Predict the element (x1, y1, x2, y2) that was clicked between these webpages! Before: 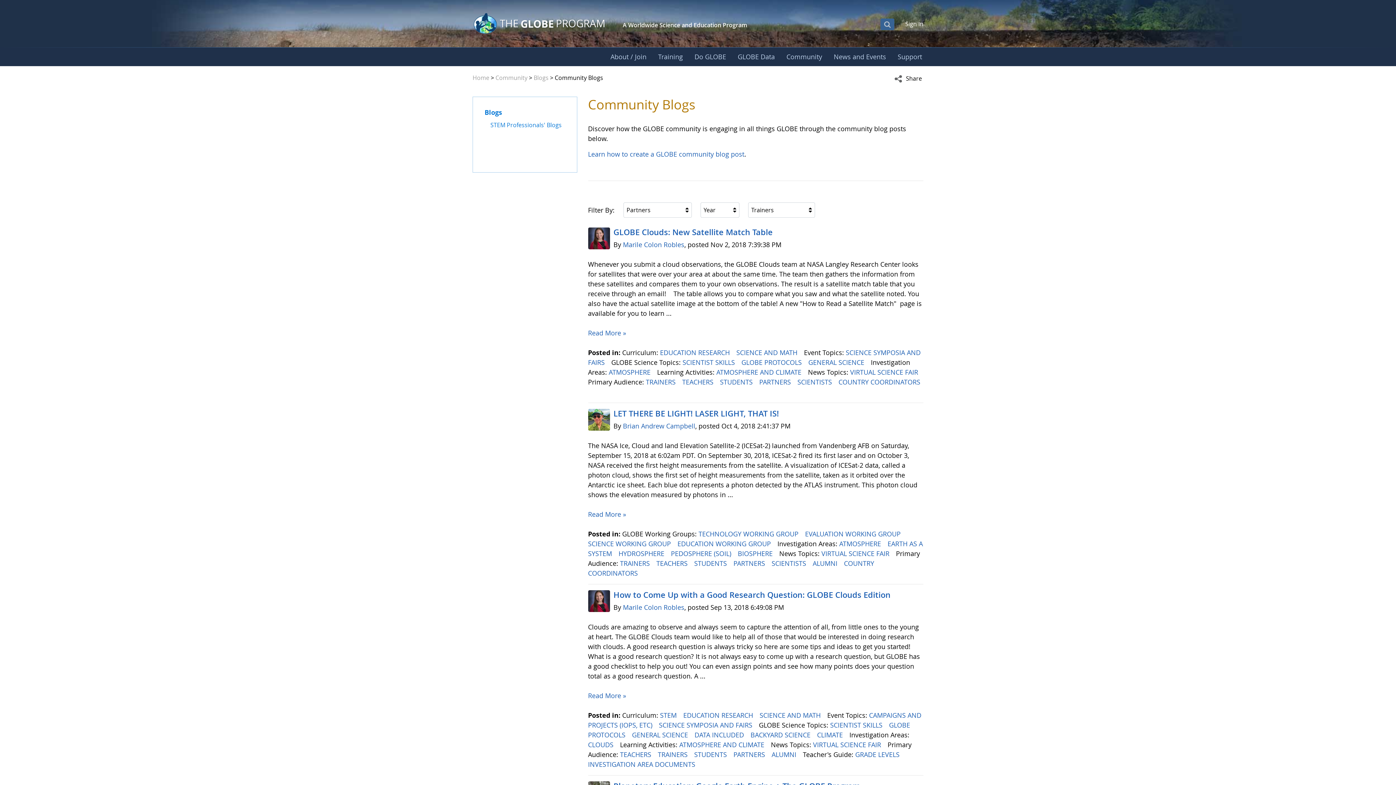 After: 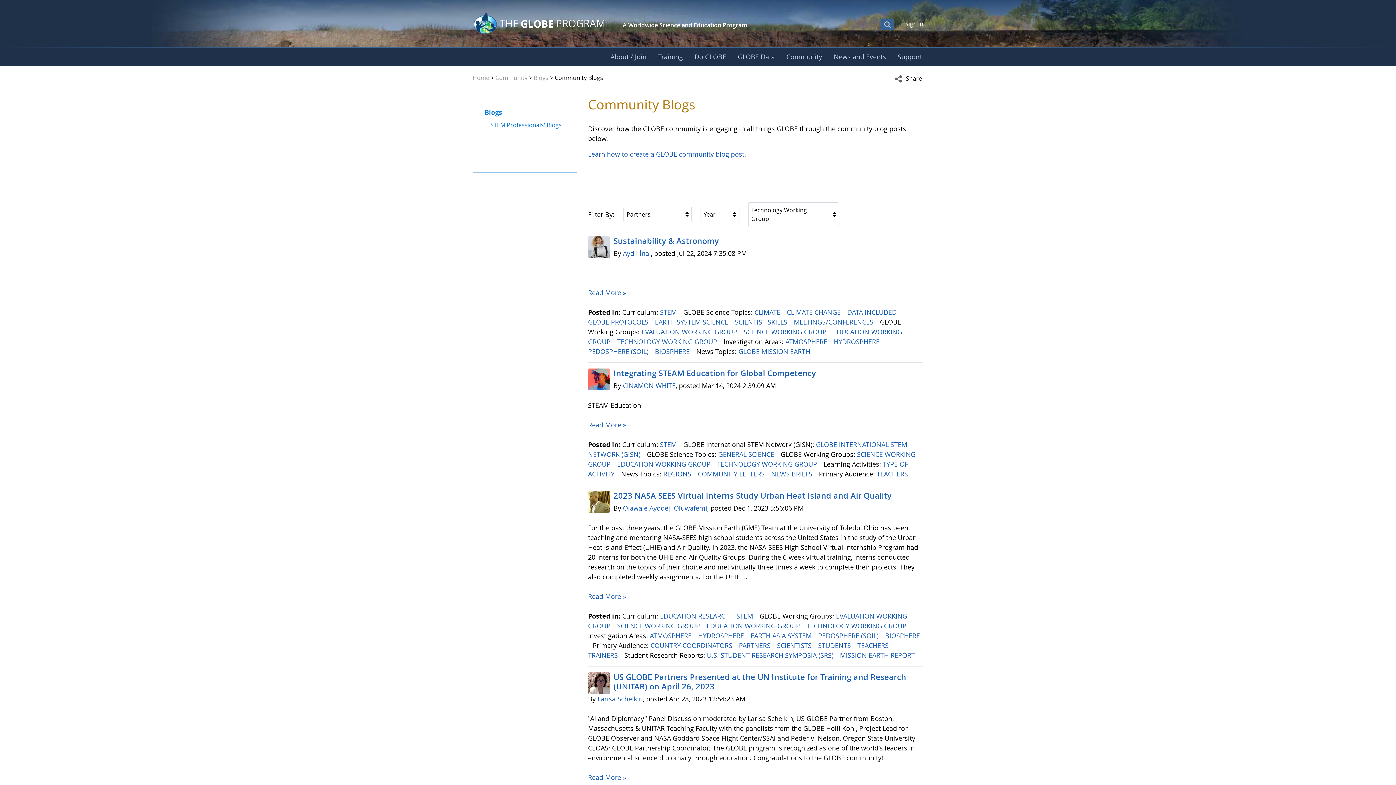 Action: label: TECHNOLOGY WORKING GROUP  bbox: (698, 529, 800, 538)